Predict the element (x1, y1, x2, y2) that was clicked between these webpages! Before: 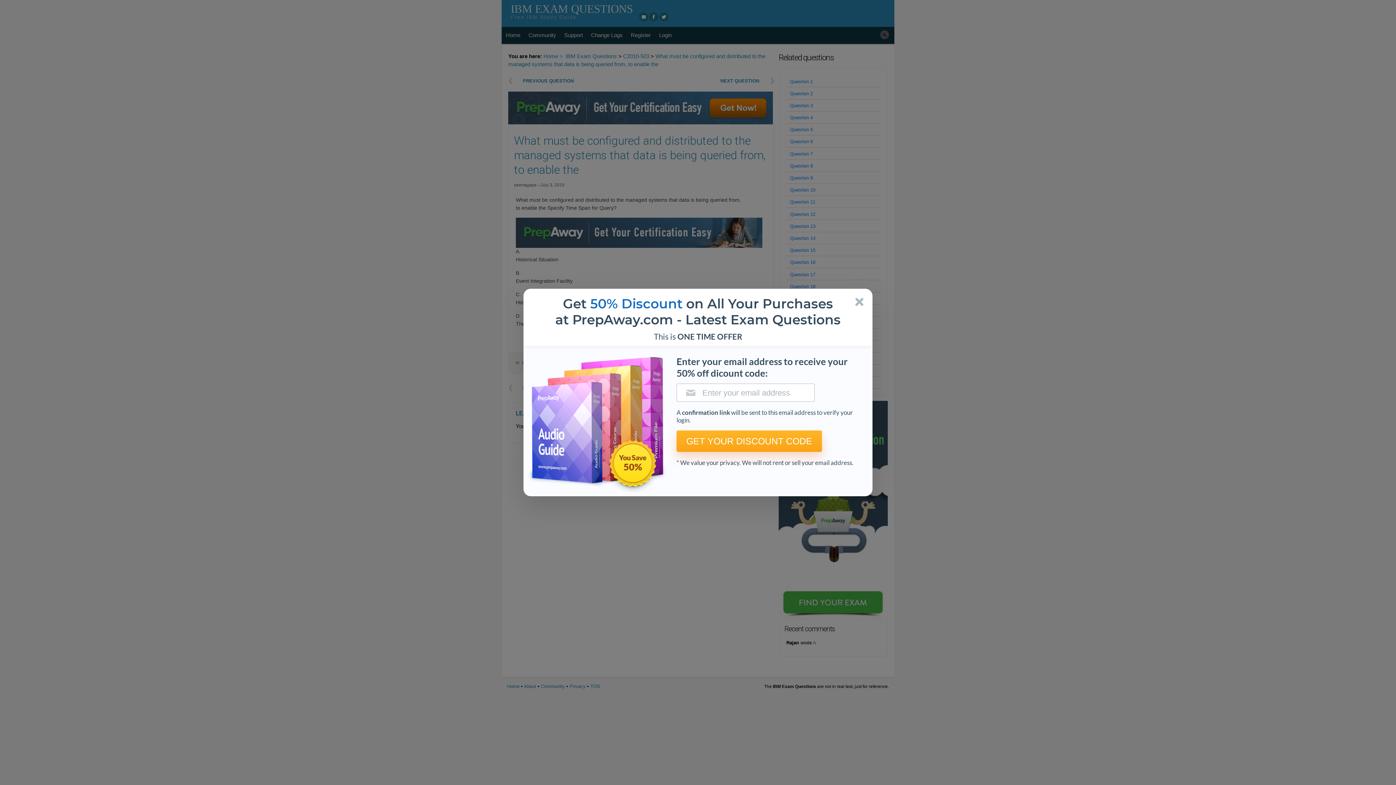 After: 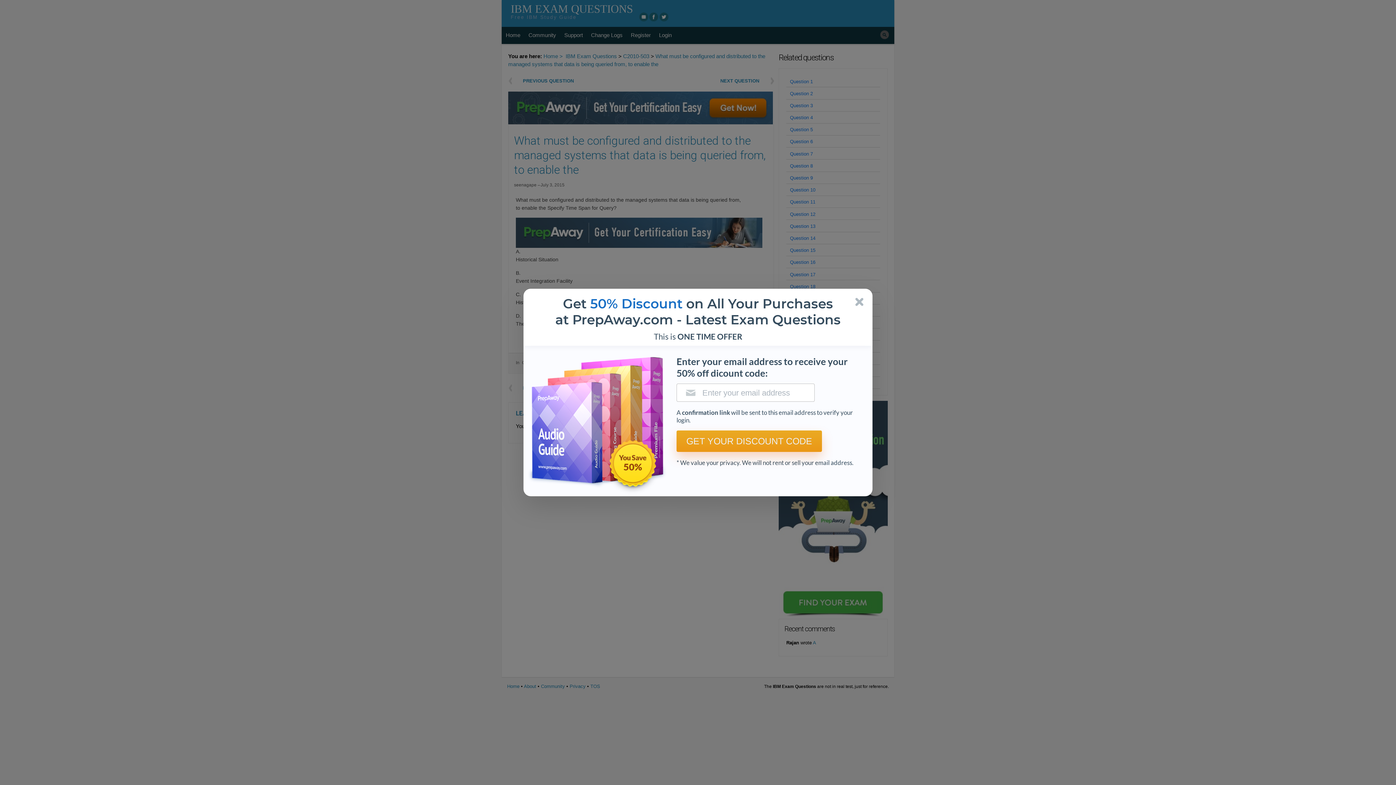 Action: label: GET YOUR DISCOUNT CODE bbox: (676, 430, 822, 452)